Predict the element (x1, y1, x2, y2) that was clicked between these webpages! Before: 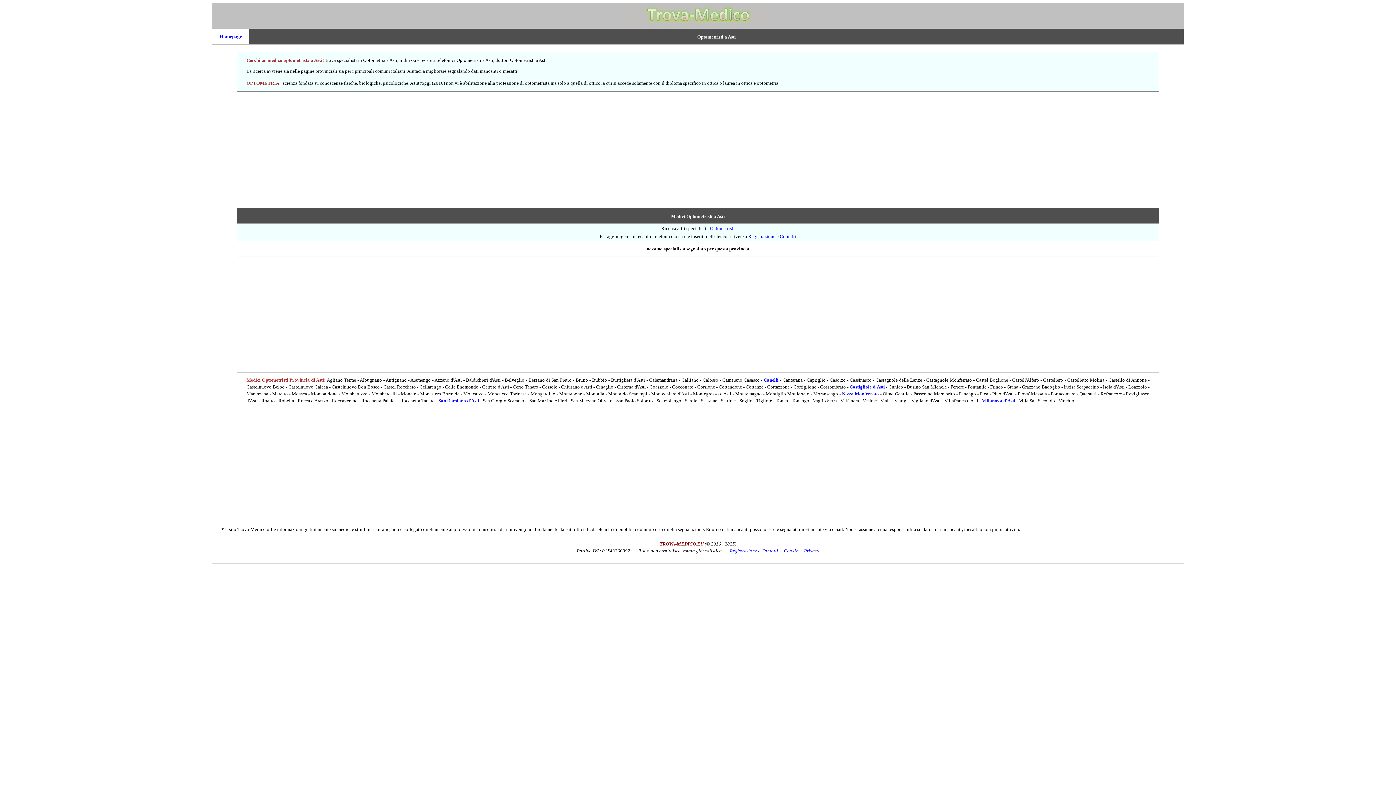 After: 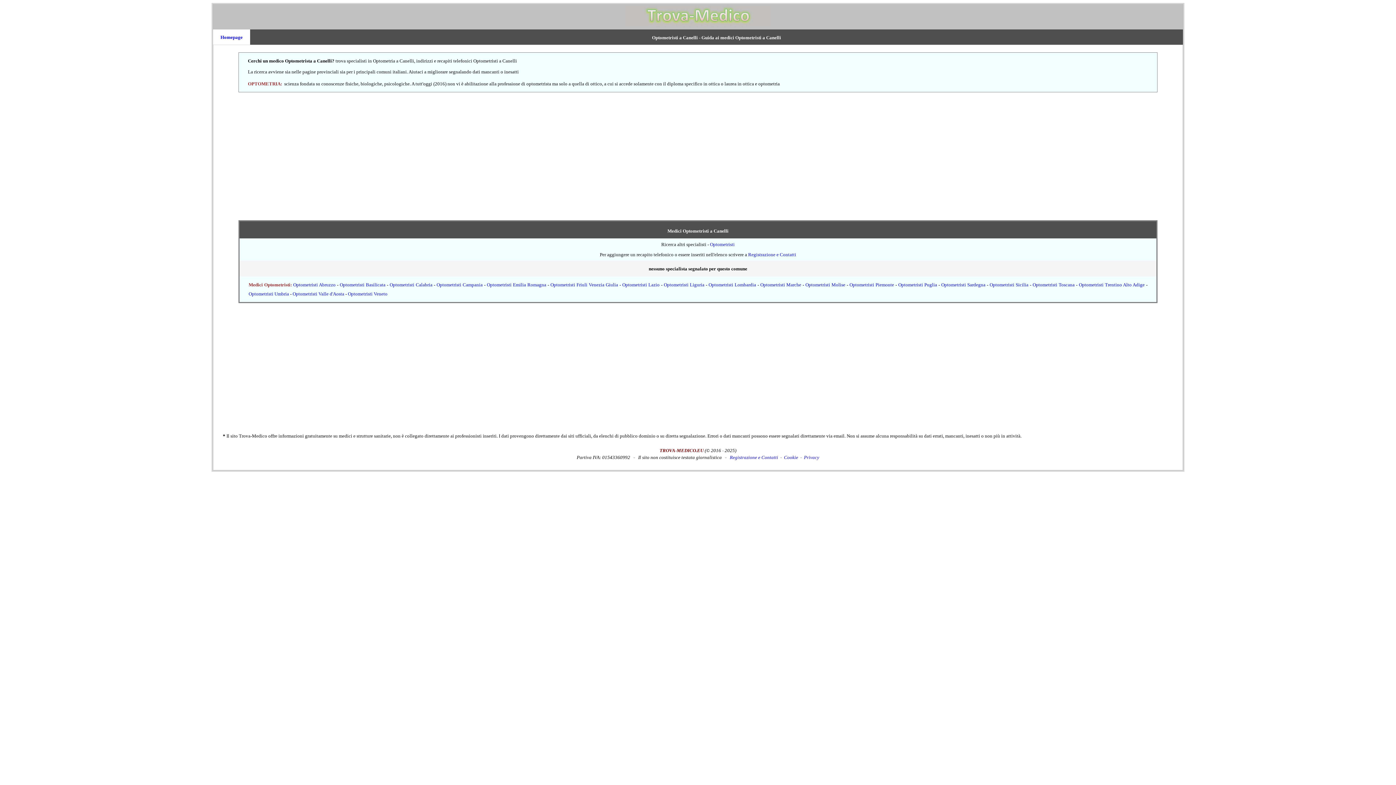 Action: label: Canelli bbox: (763, 377, 778, 382)